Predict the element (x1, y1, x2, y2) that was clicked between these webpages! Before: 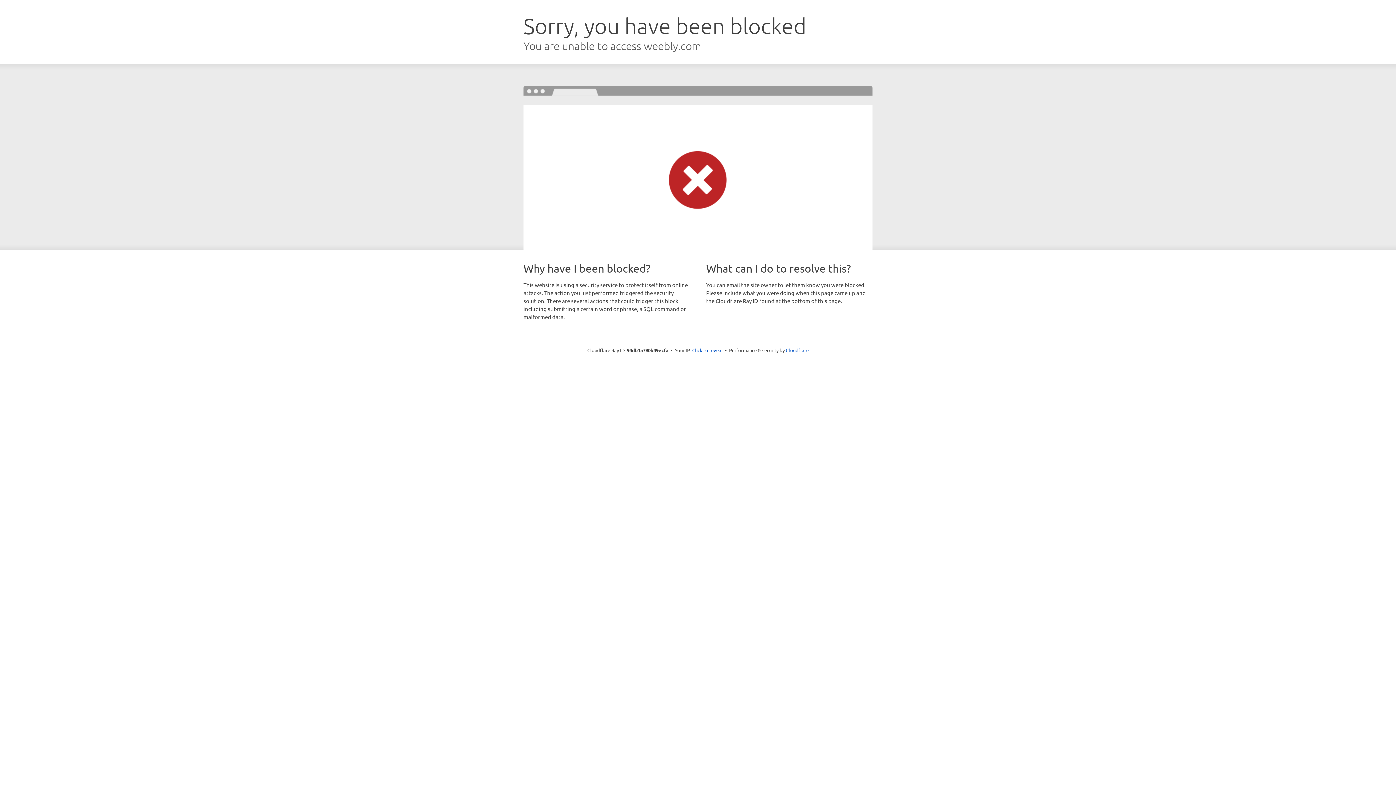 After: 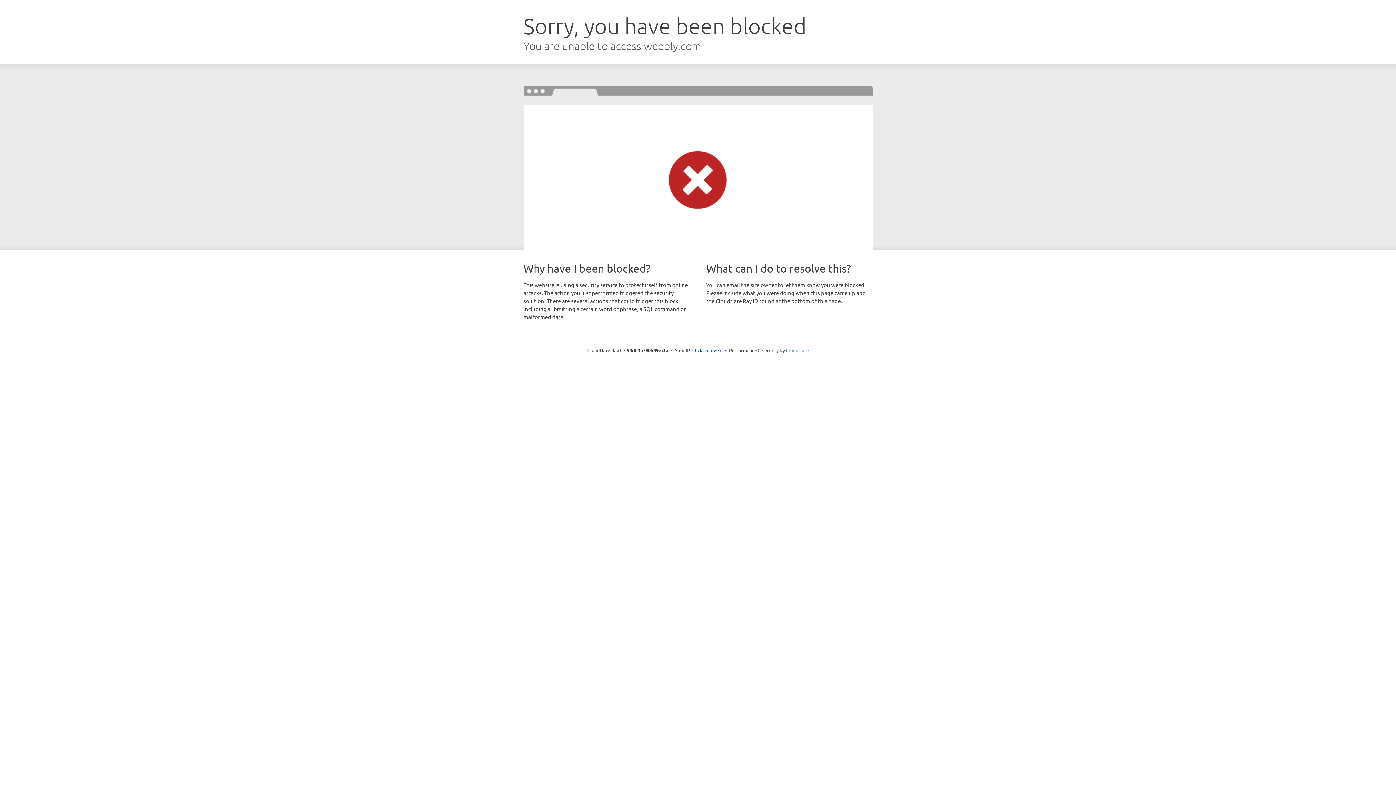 Action: bbox: (786, 347, 808, 353) label: Cloudflare